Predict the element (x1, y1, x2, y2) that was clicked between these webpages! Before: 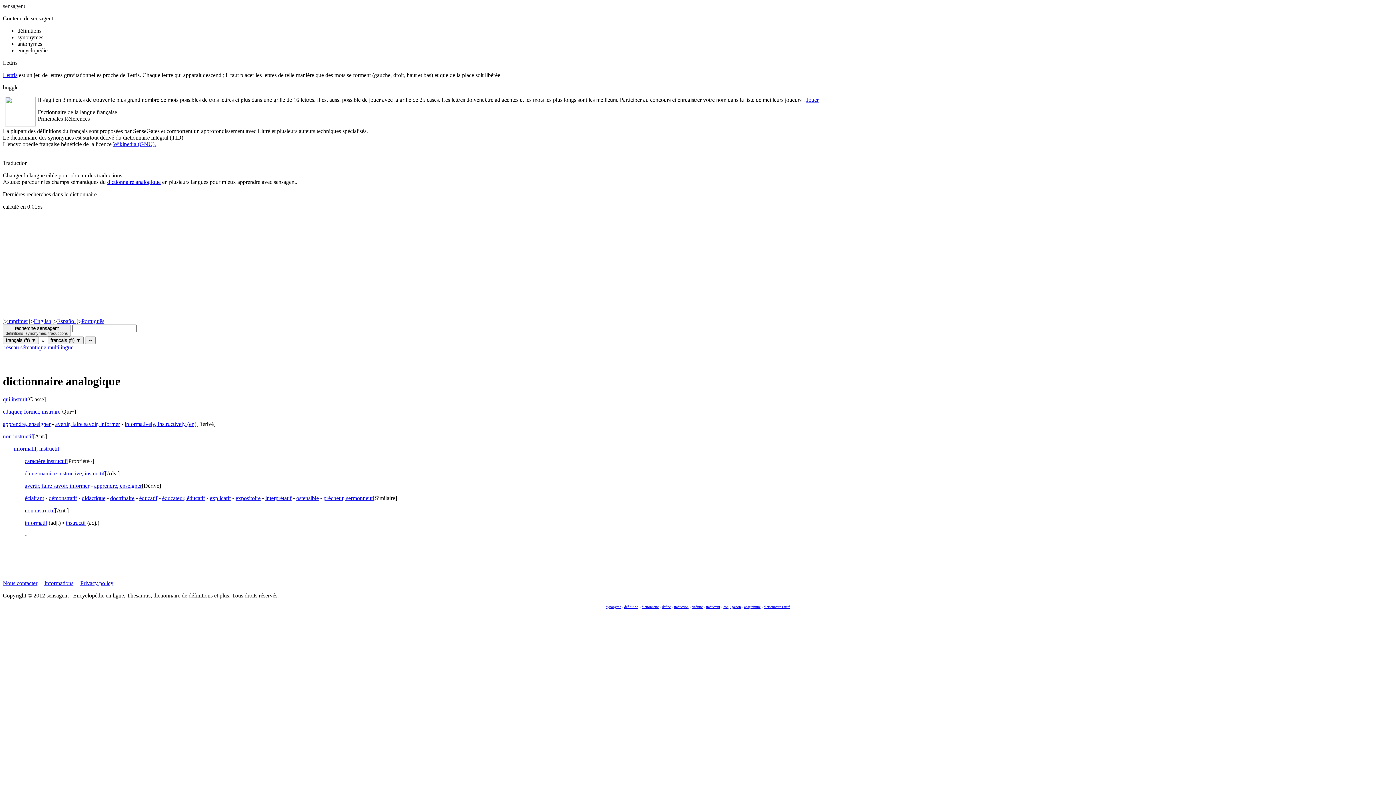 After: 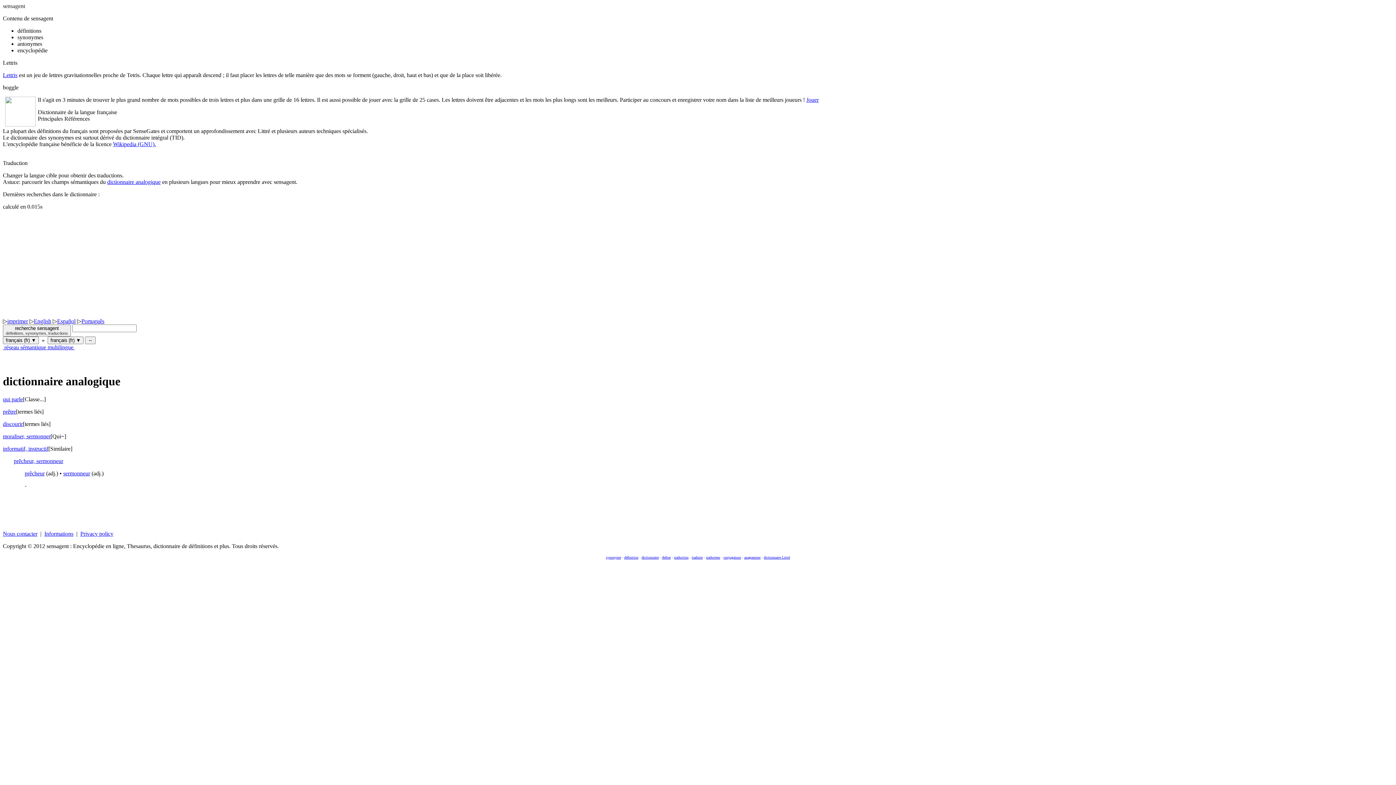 Action: bbox: (323, 495, 373, 501) label: prêcheur, sermonneur